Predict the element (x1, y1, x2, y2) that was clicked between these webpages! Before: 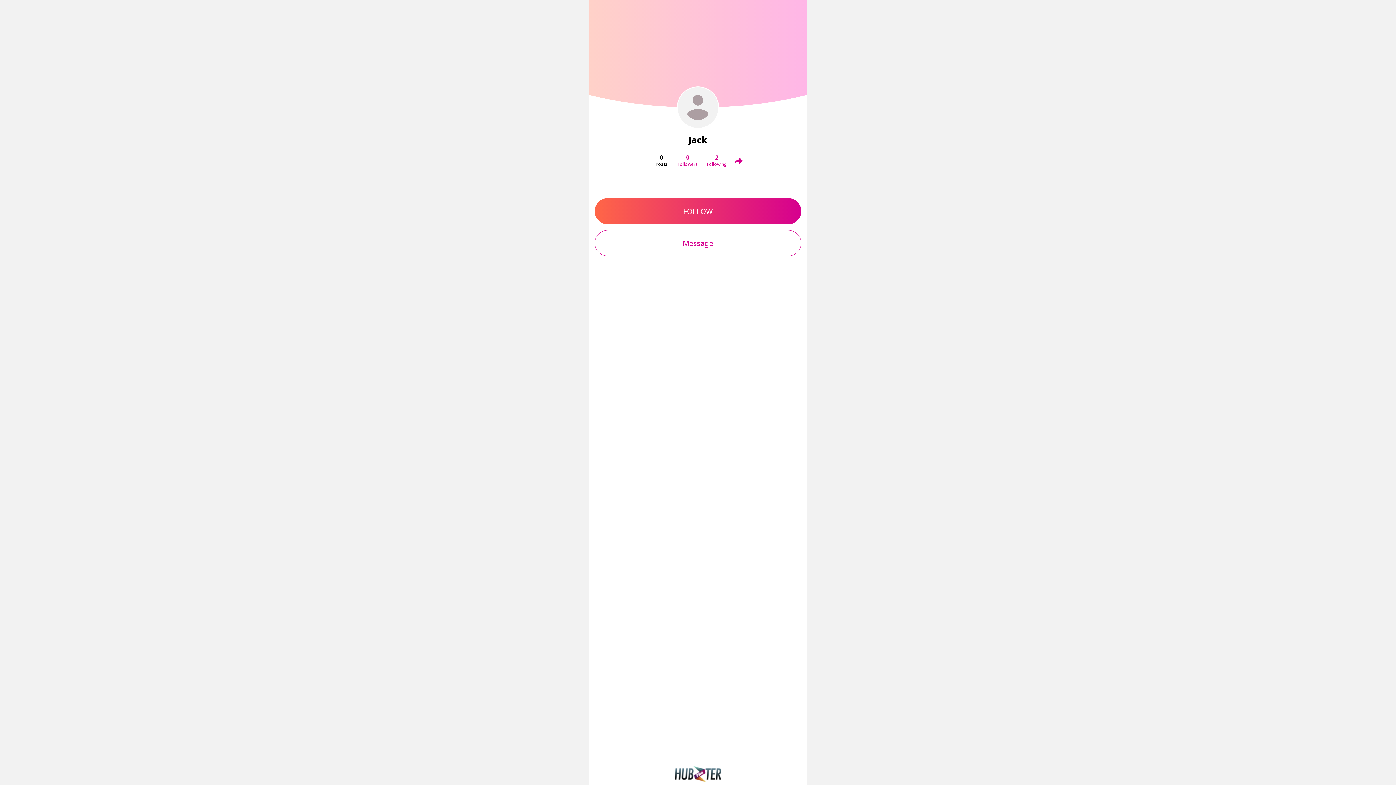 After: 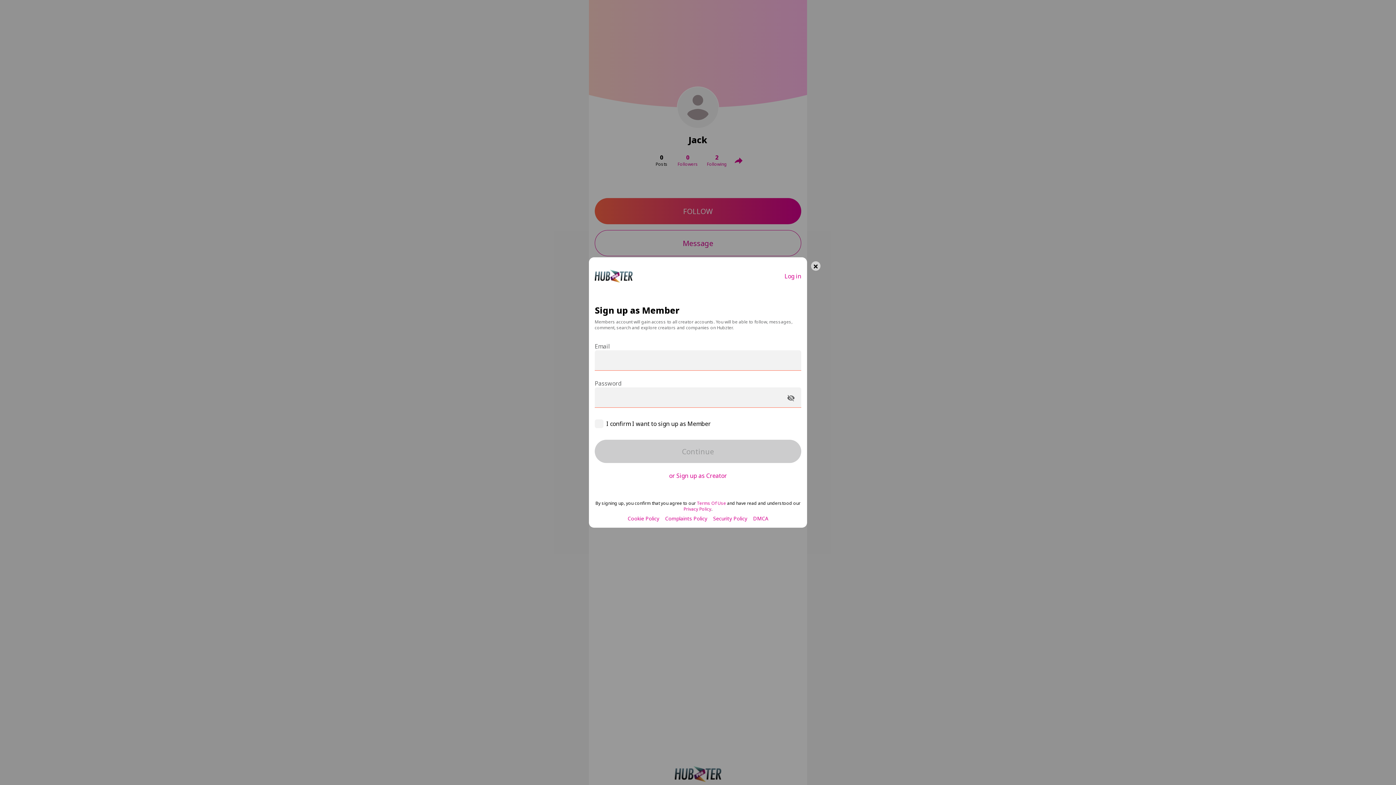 Action: label: Message bbox: (594, 230, 801, 256)